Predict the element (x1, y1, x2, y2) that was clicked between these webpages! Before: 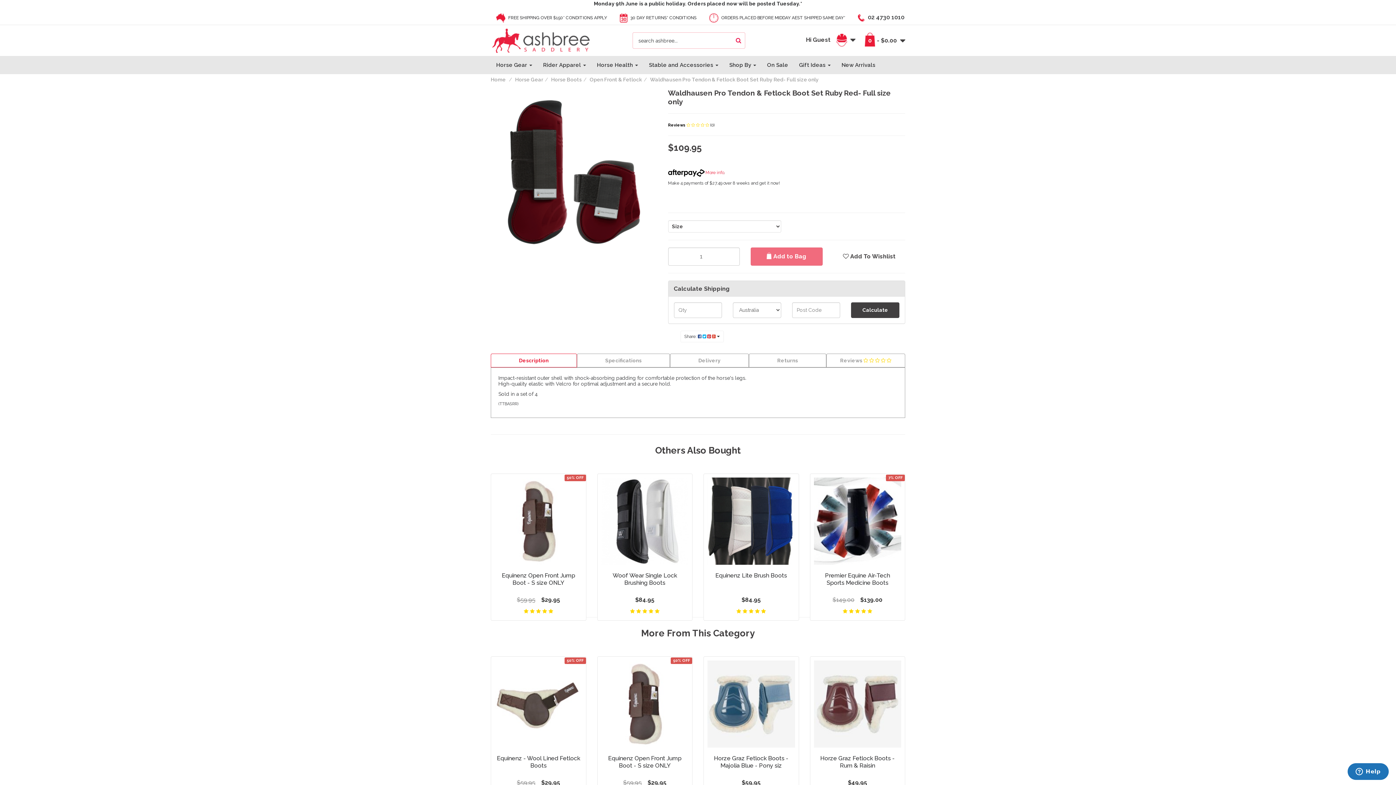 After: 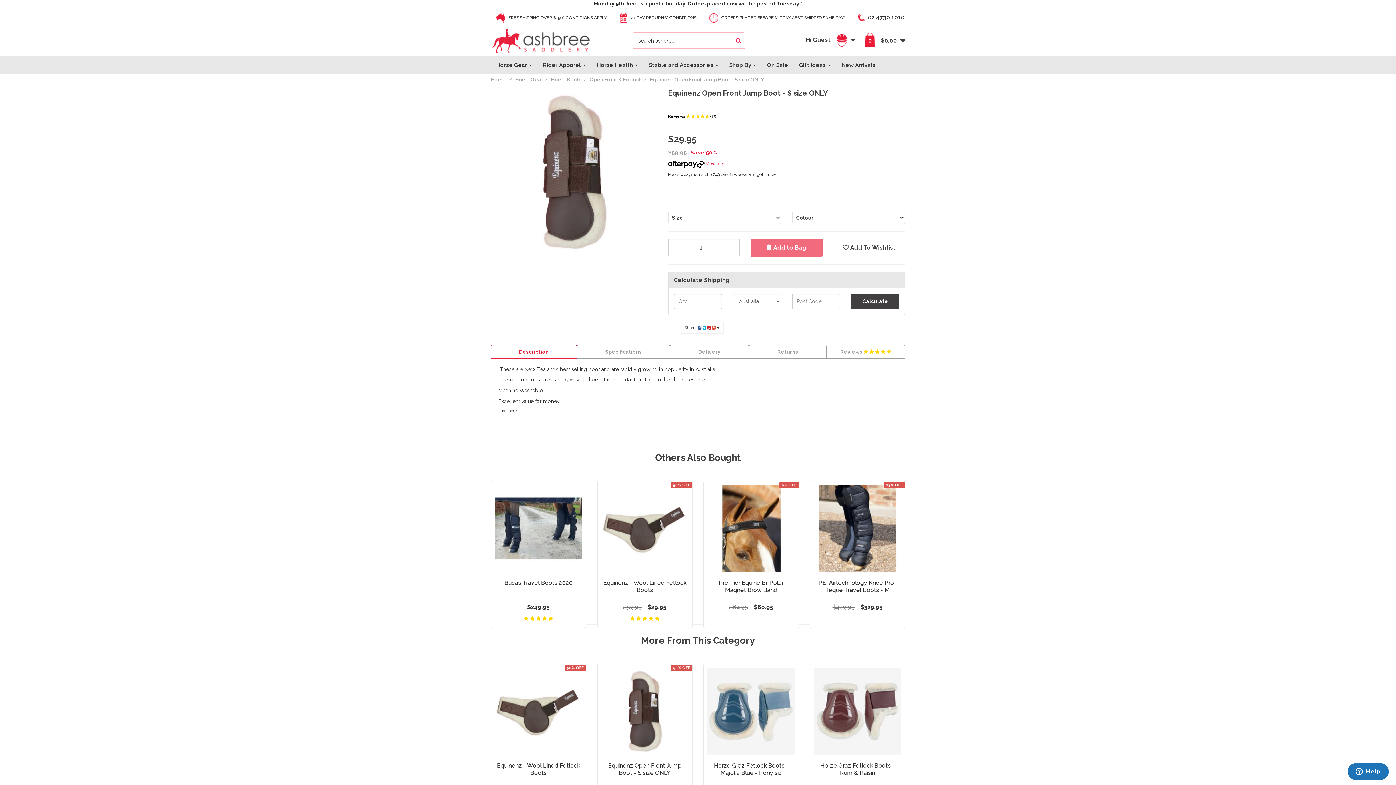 Action: label: Equinenz Open Front Jump Boot - S size ONLY bbox: (496, 572, 580, 586)